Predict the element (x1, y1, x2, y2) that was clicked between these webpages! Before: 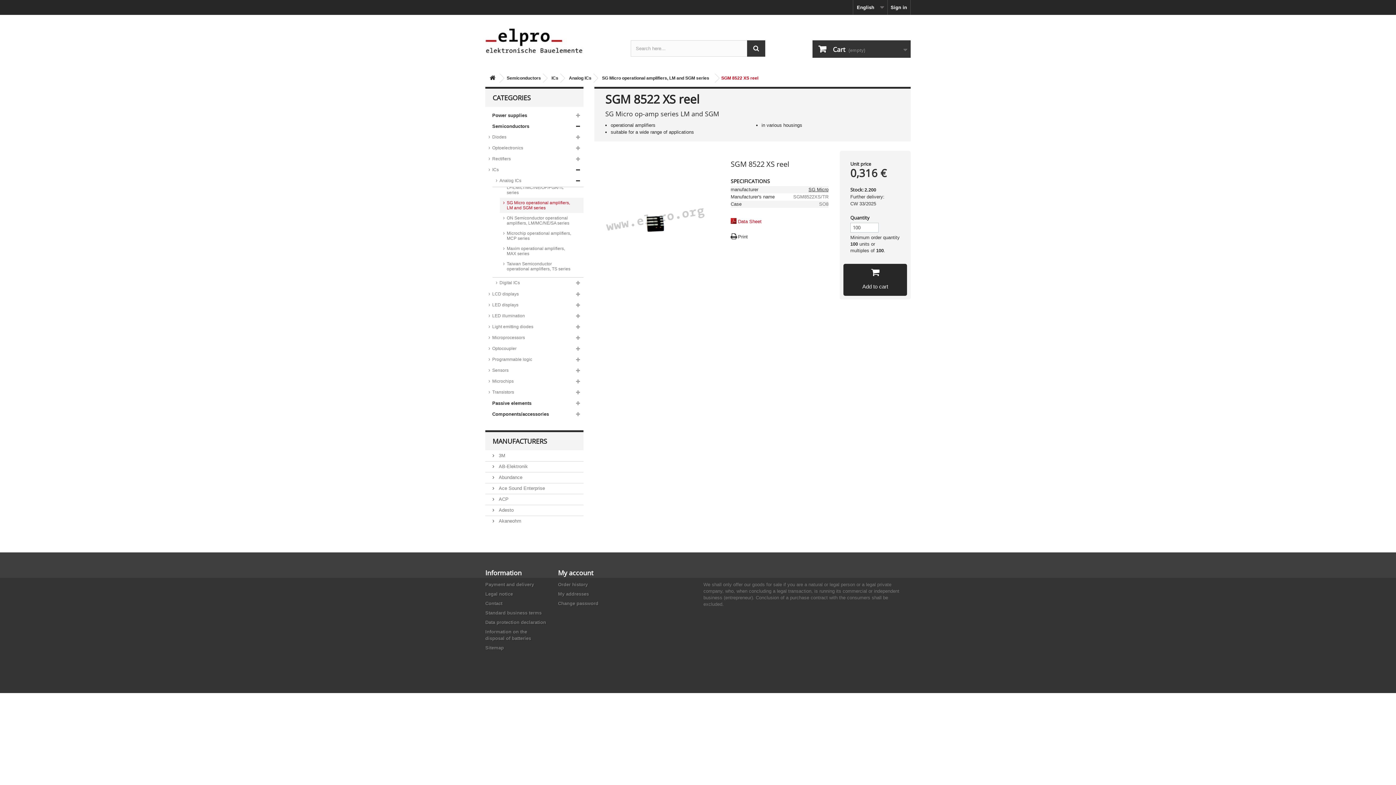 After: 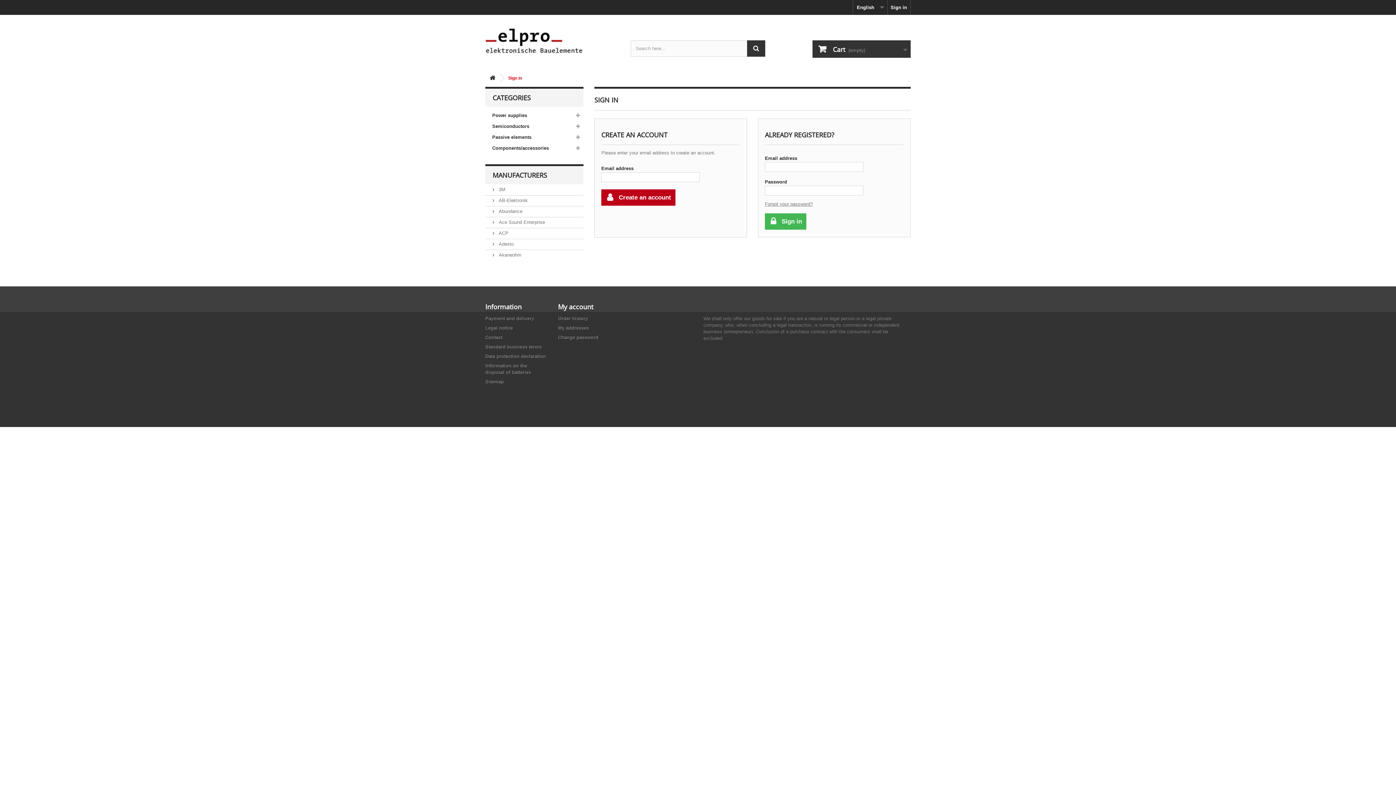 Action: label: Sign in bbox: (888, 0, 910, 14)